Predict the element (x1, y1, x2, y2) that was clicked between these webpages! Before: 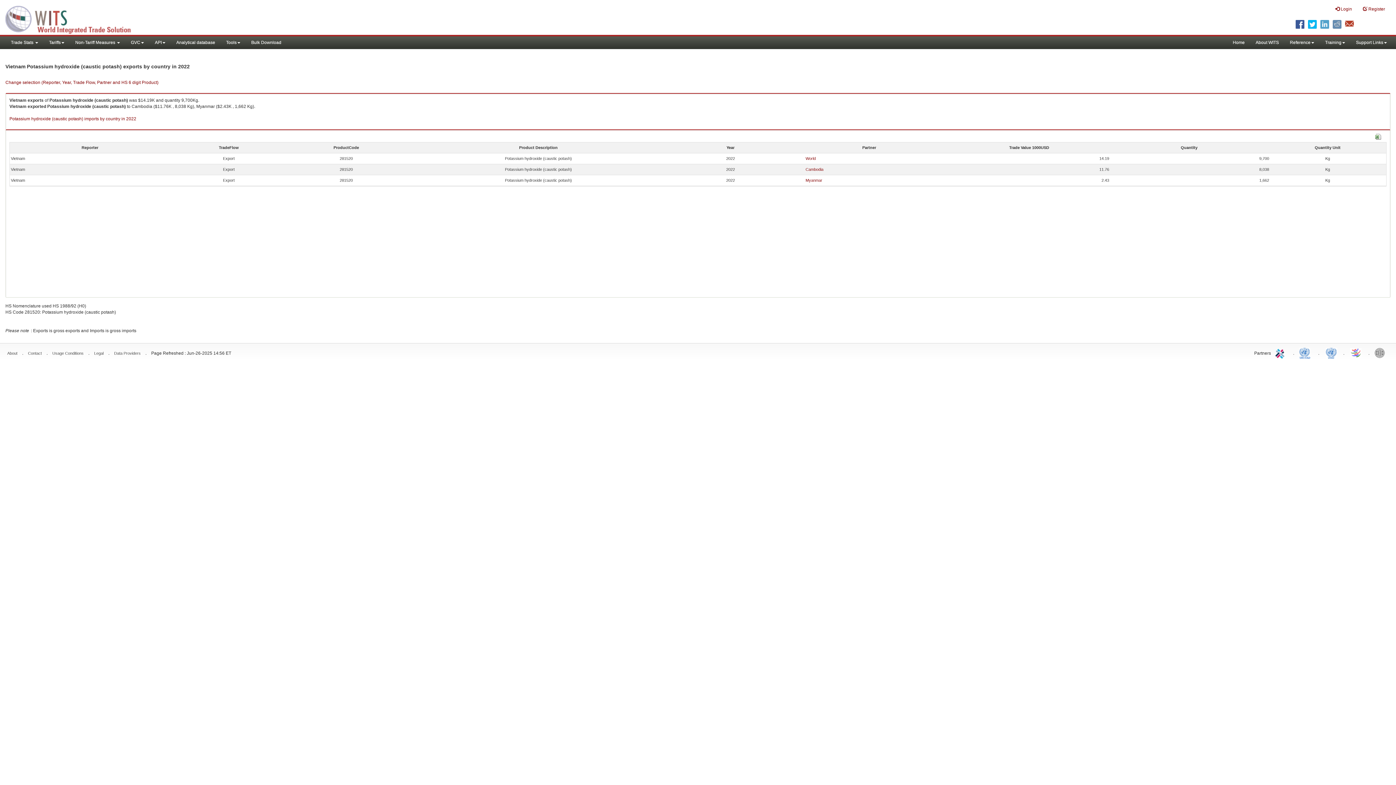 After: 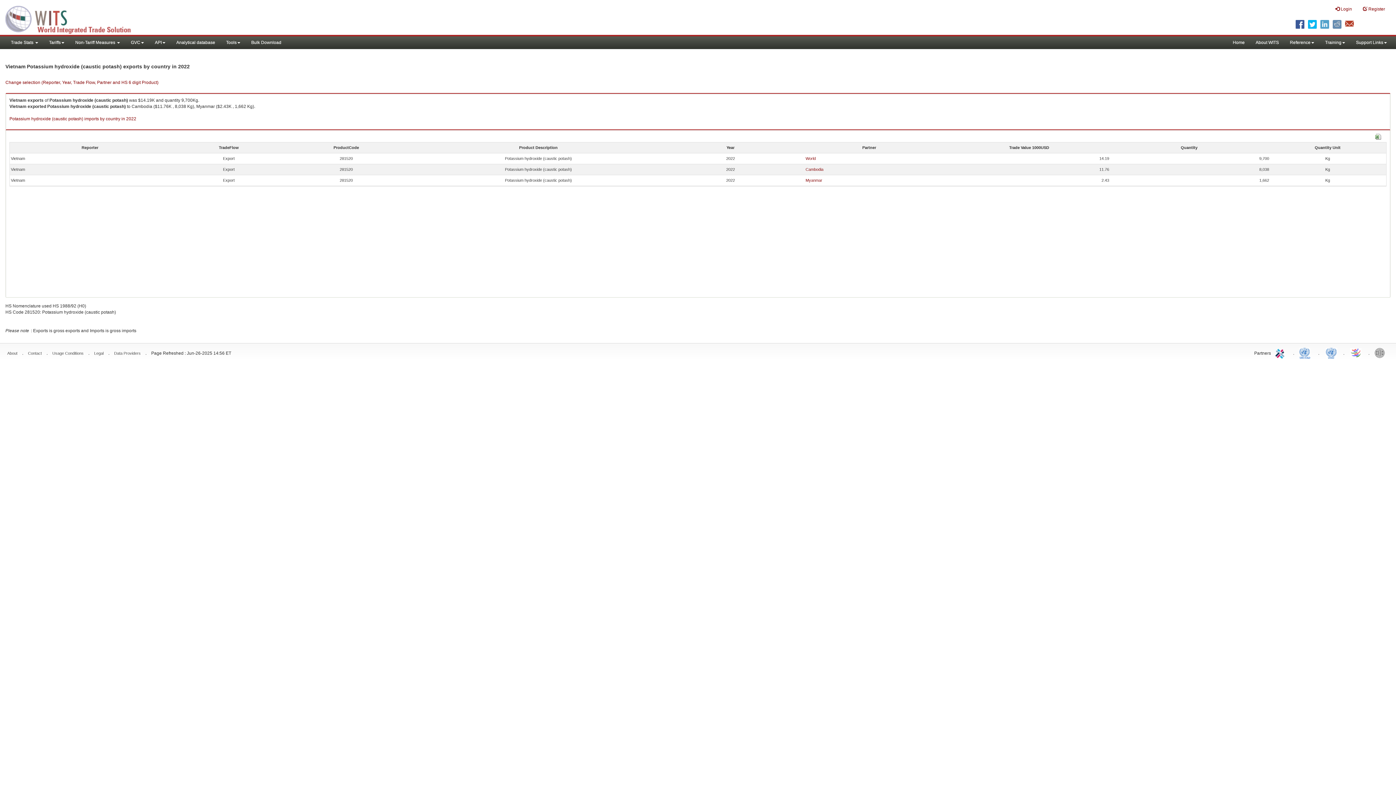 Action: bbox: (1274, 345, 1288, 360) label: ITC